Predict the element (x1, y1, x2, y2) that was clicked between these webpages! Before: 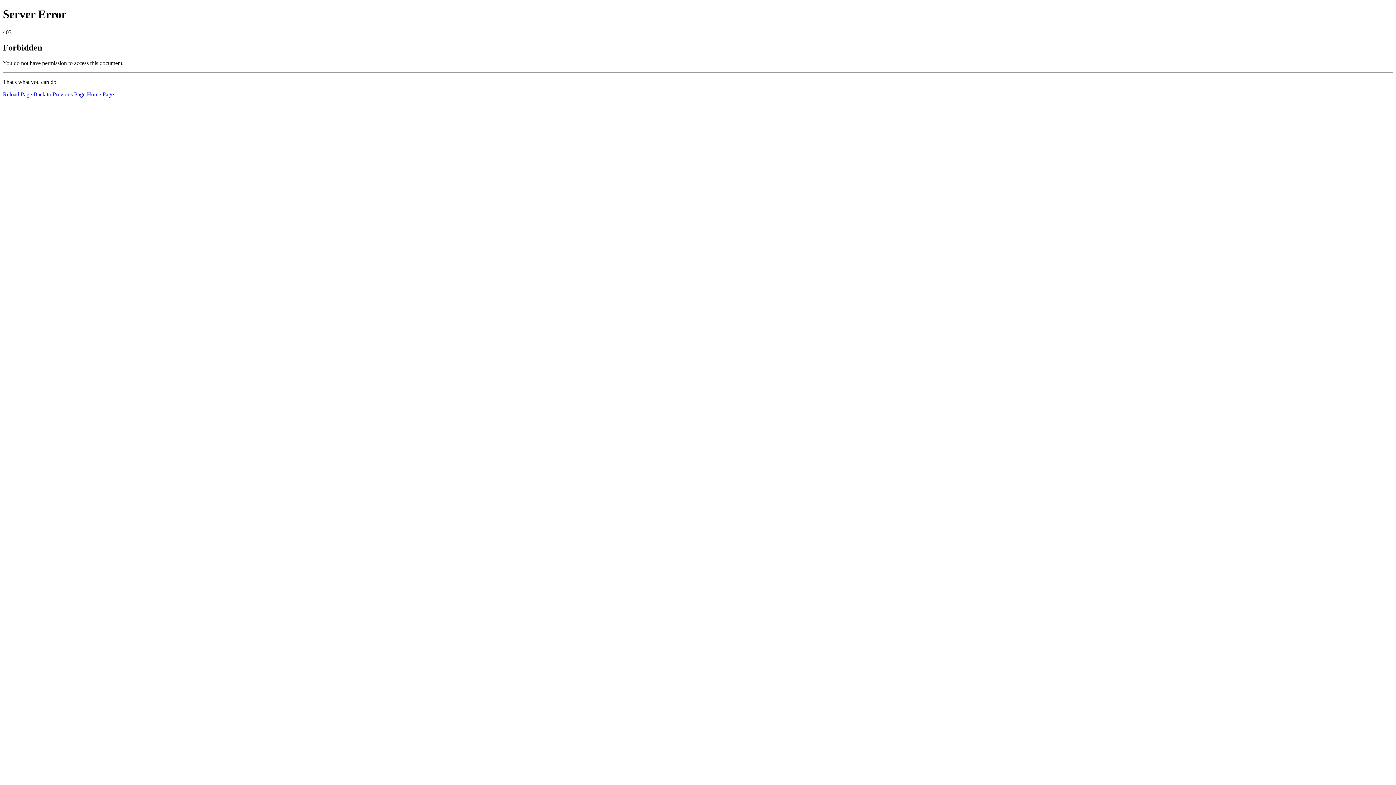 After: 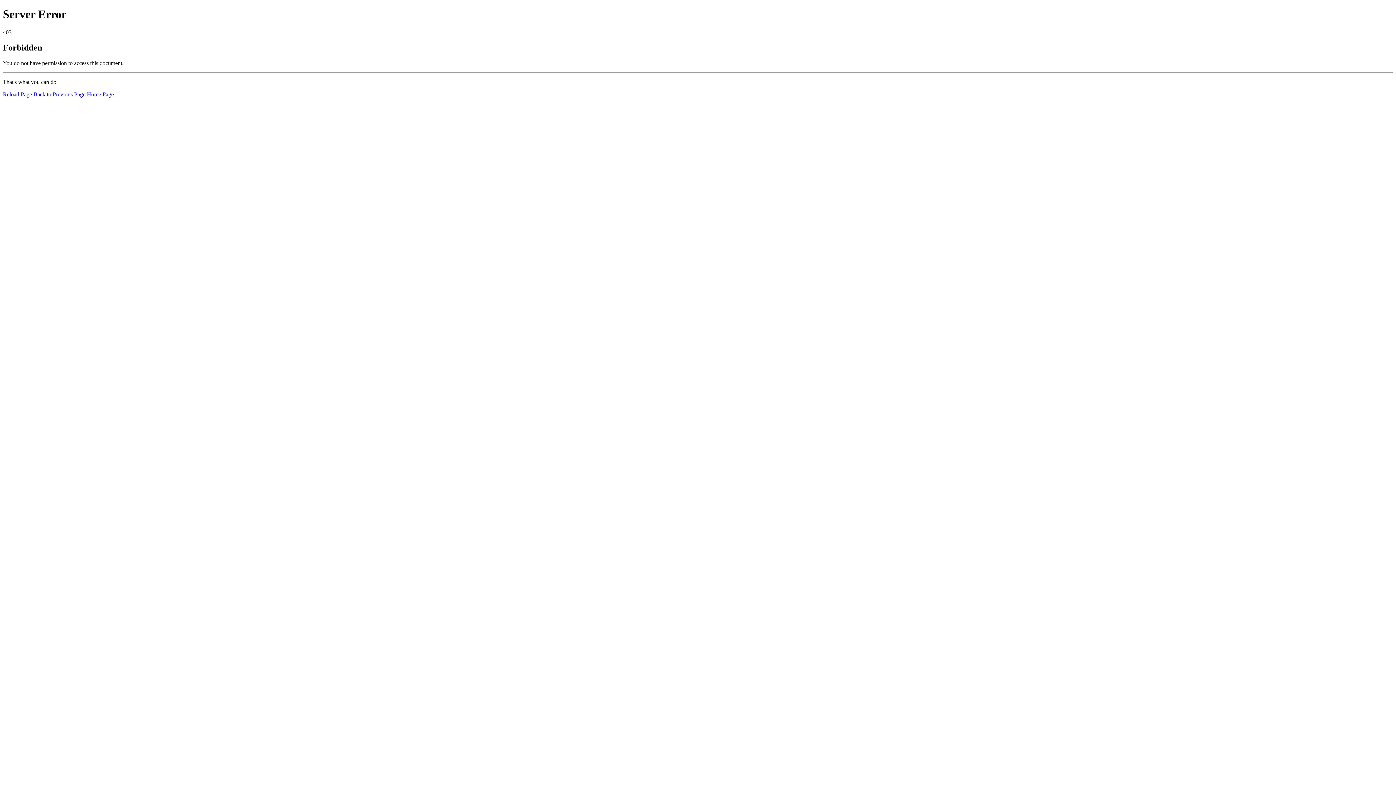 Action: bbox: (86, 91, 113, 97) label: Home Page